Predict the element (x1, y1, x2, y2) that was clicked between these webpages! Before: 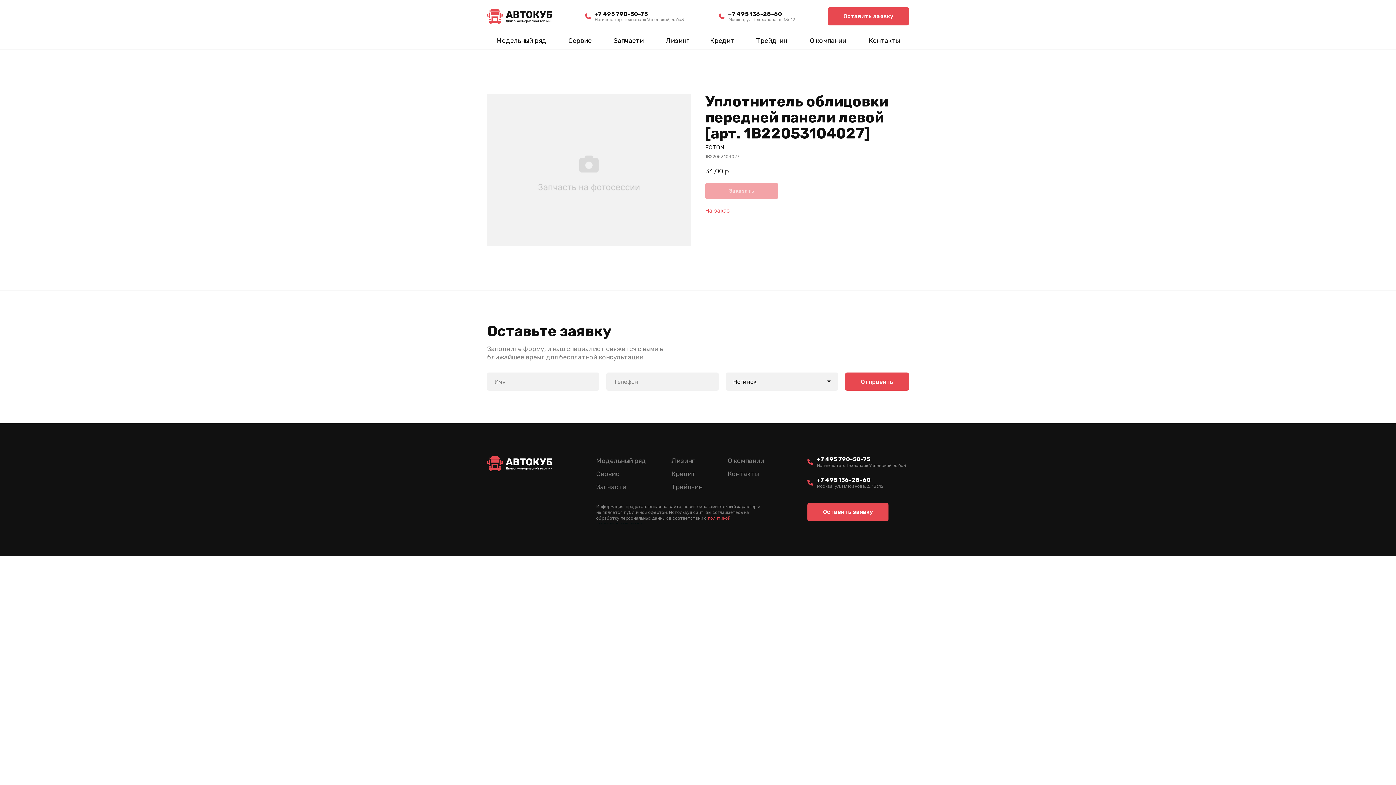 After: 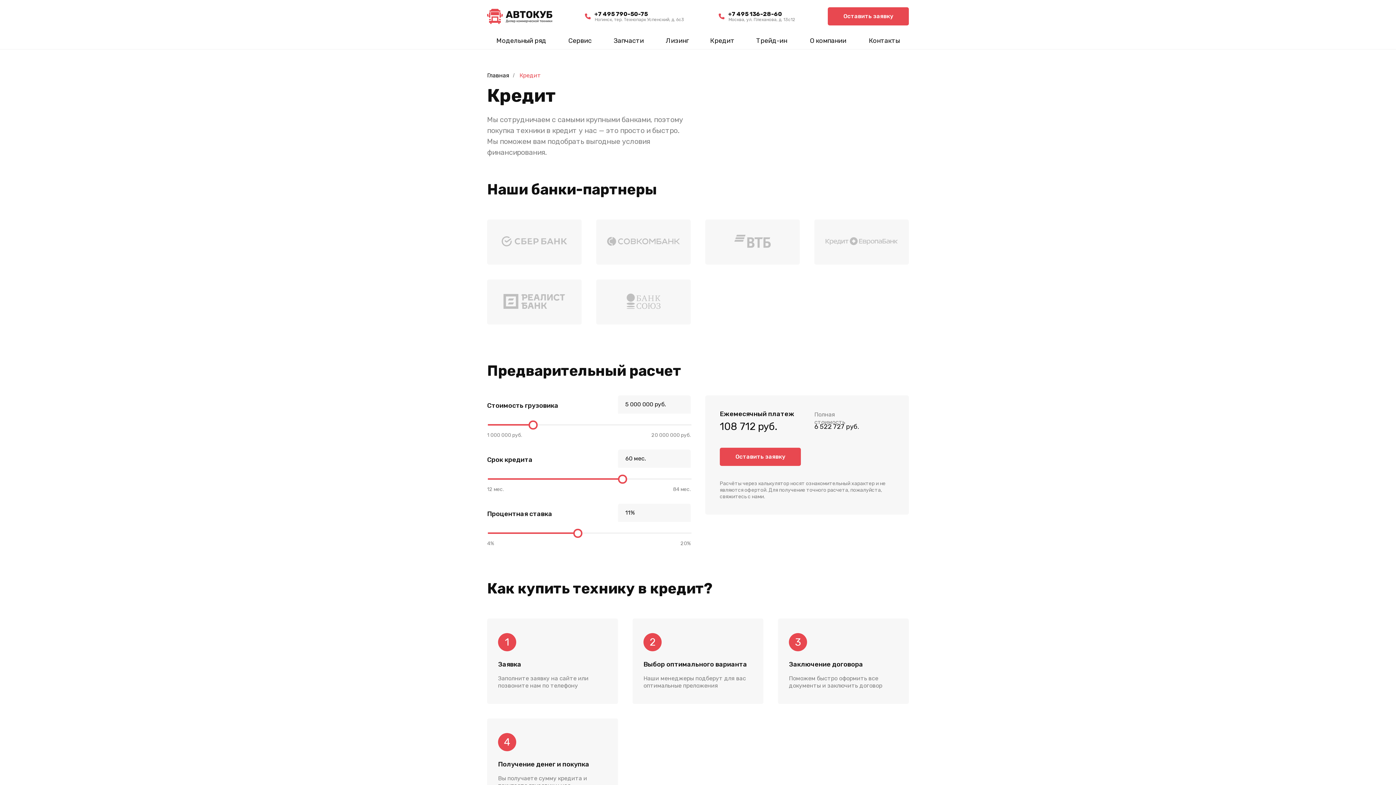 Action: bbox: (701, 32, 743, 49) label: Кредит